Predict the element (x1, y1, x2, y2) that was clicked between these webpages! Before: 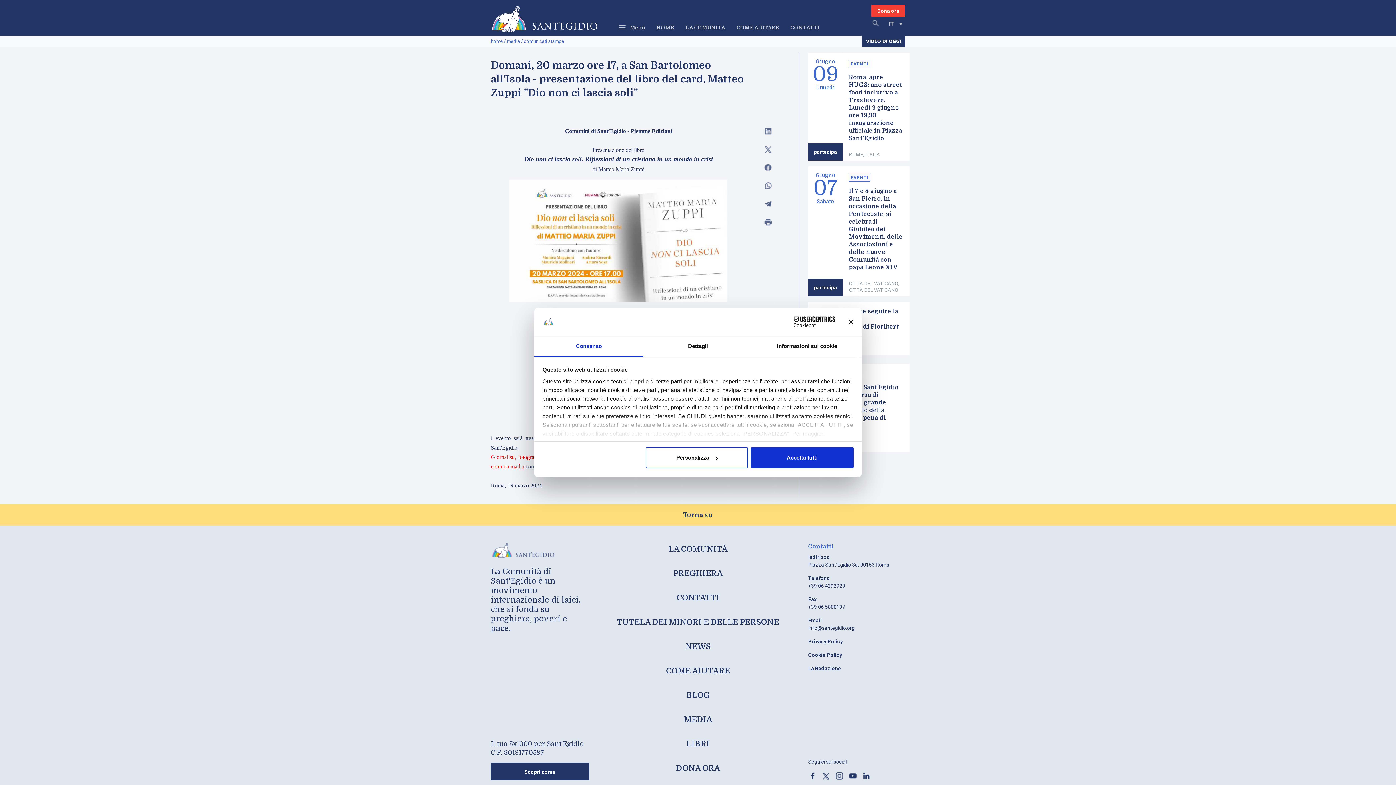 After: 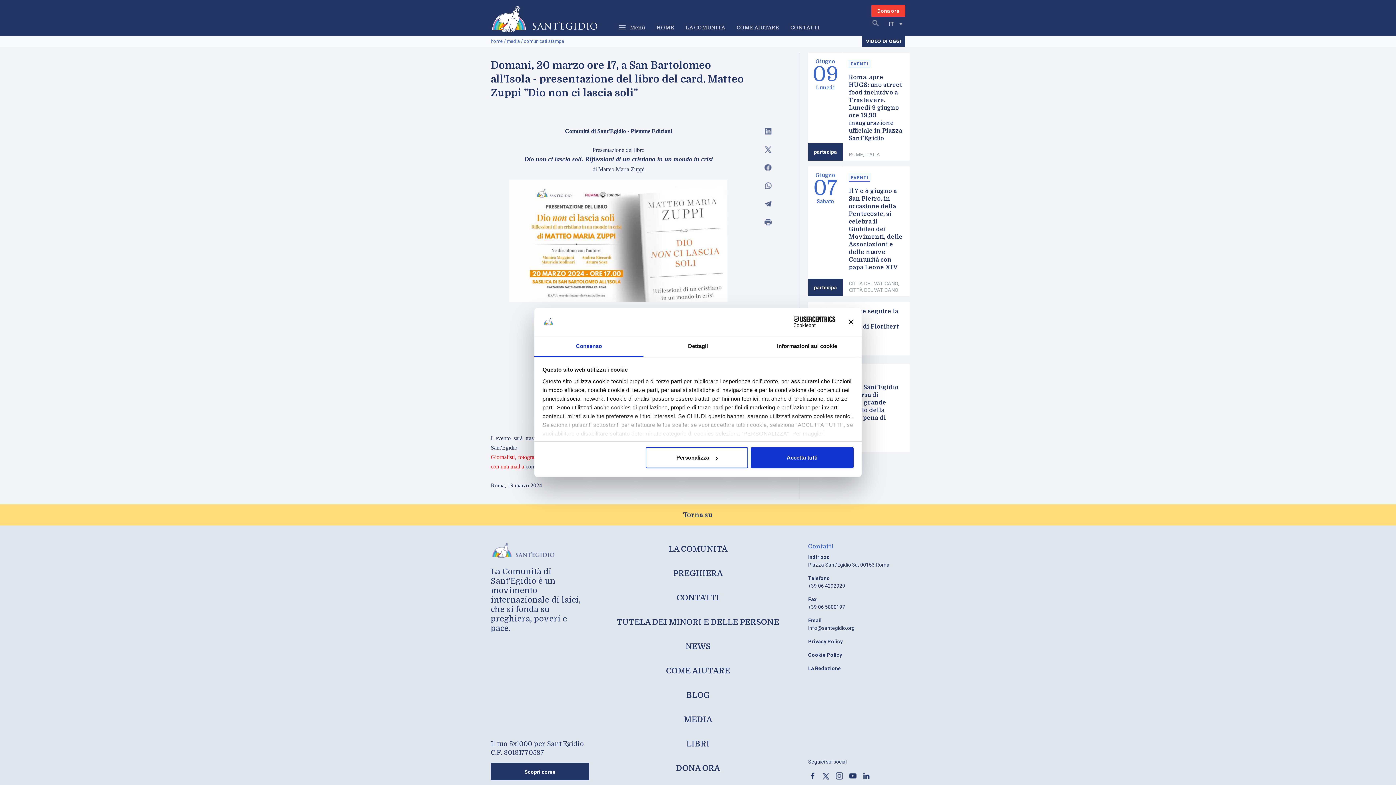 Action: bbox: (808, 773, 820, 778)